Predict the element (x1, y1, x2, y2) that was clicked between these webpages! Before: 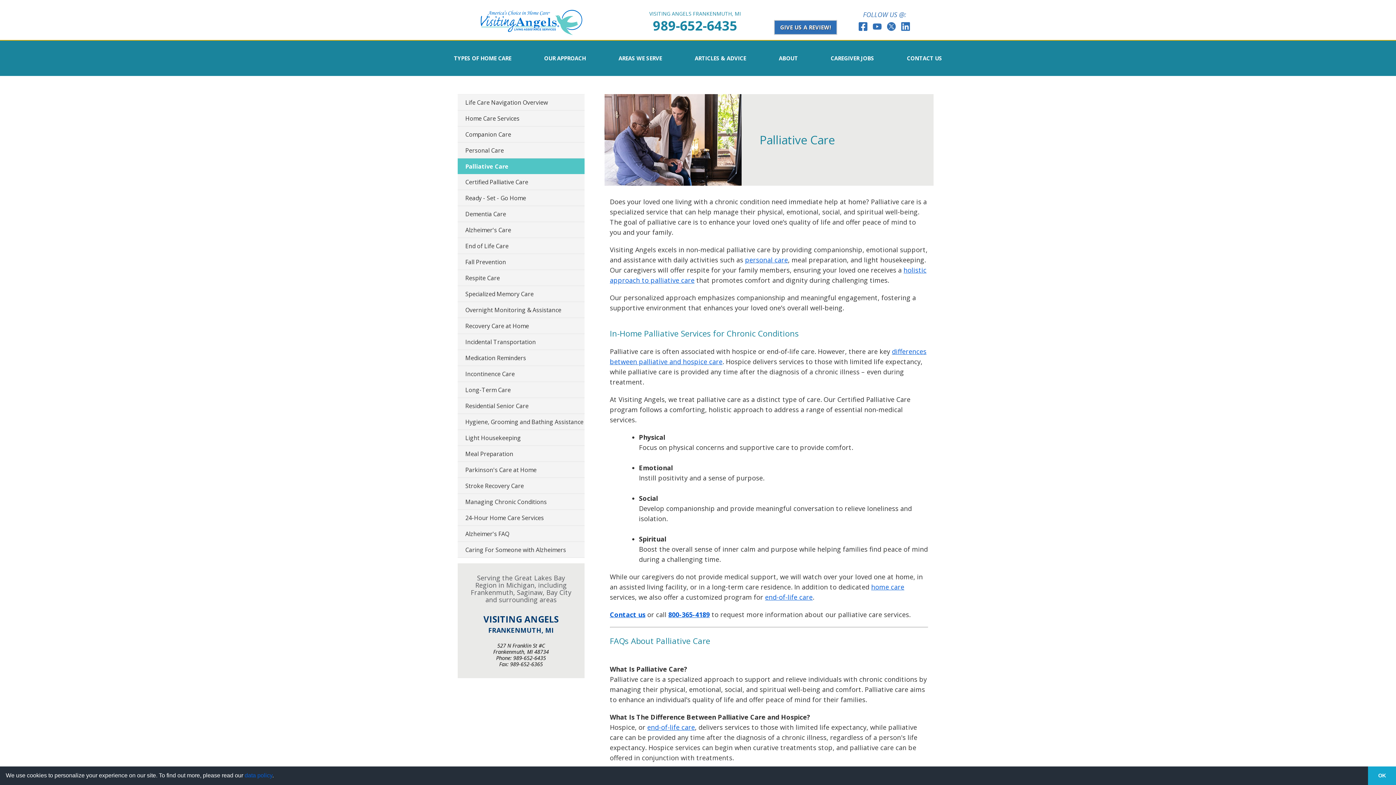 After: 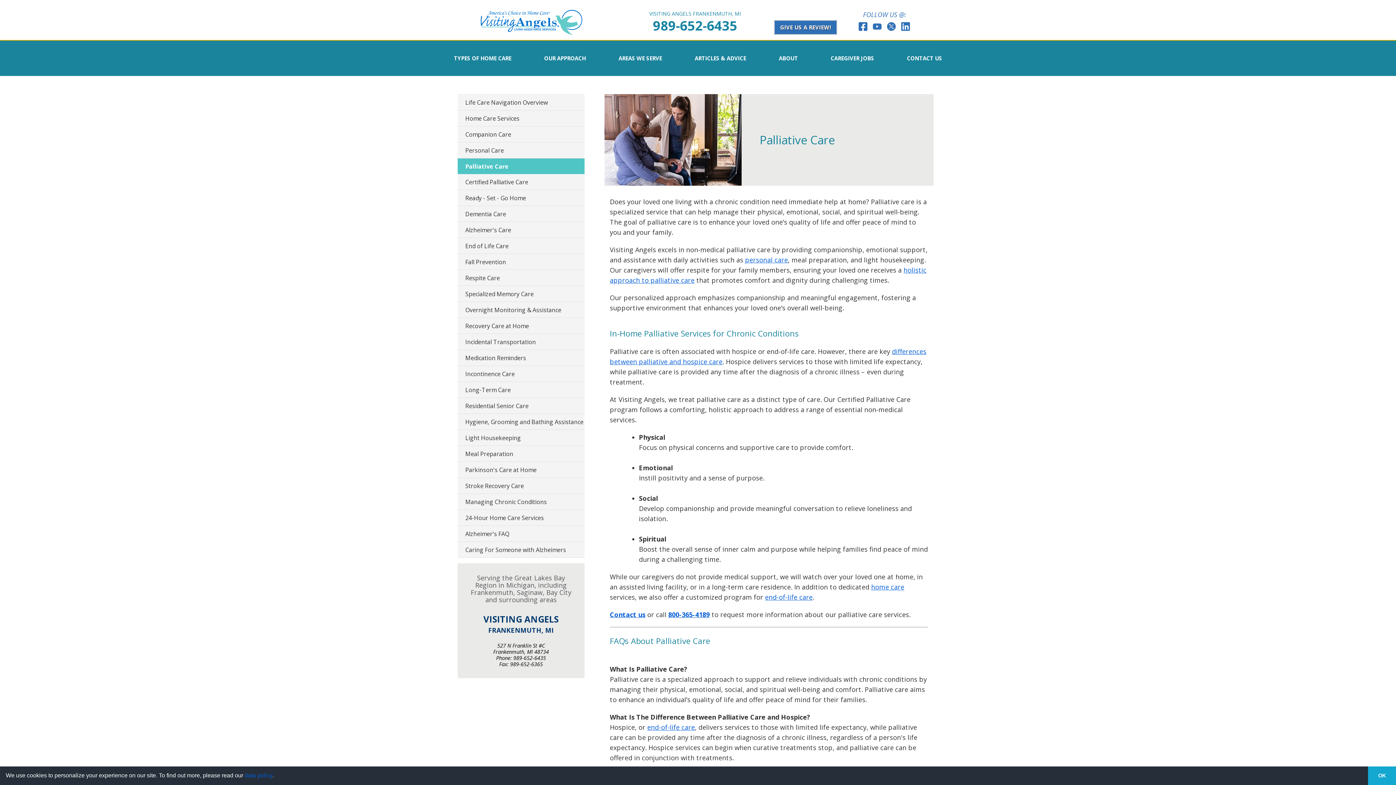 Action: bbox: (895, 22, 910, 30)